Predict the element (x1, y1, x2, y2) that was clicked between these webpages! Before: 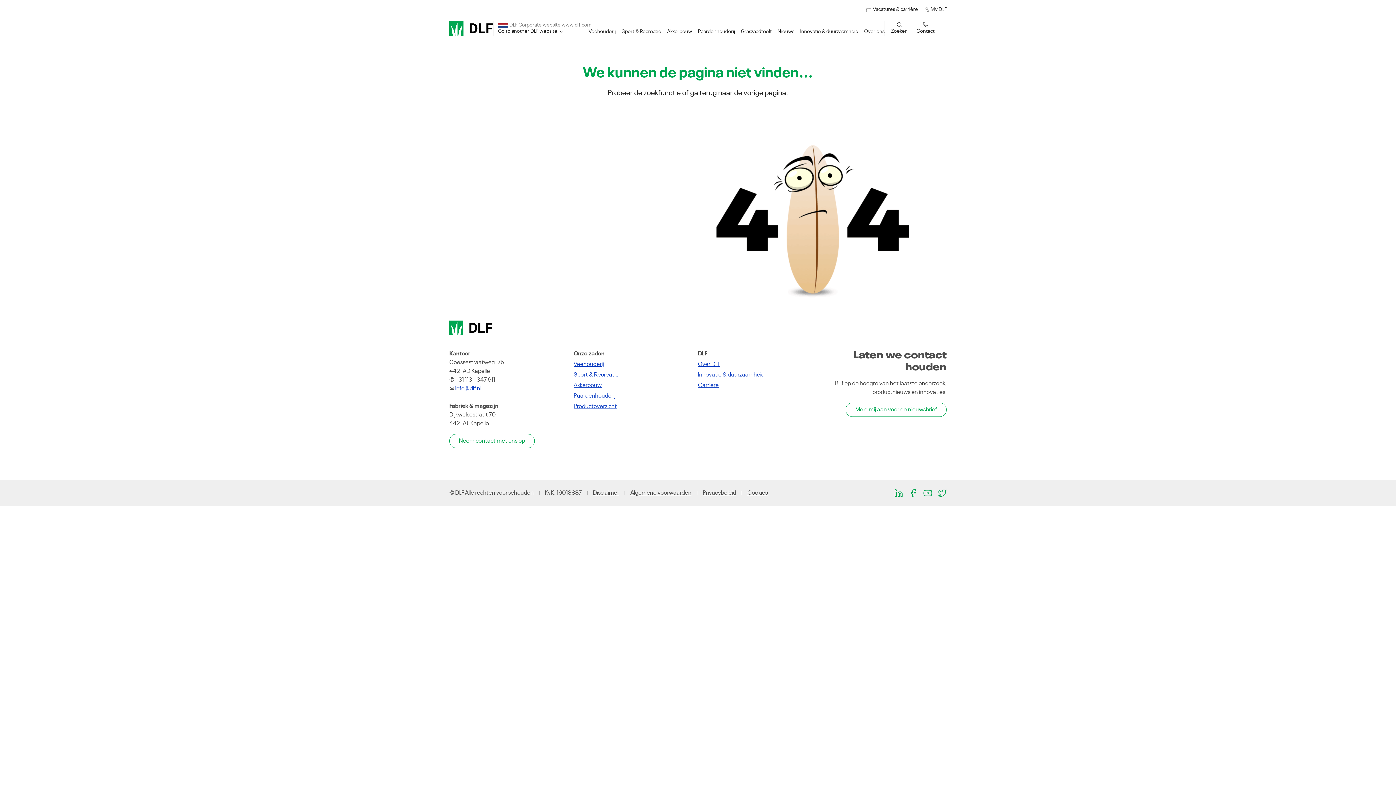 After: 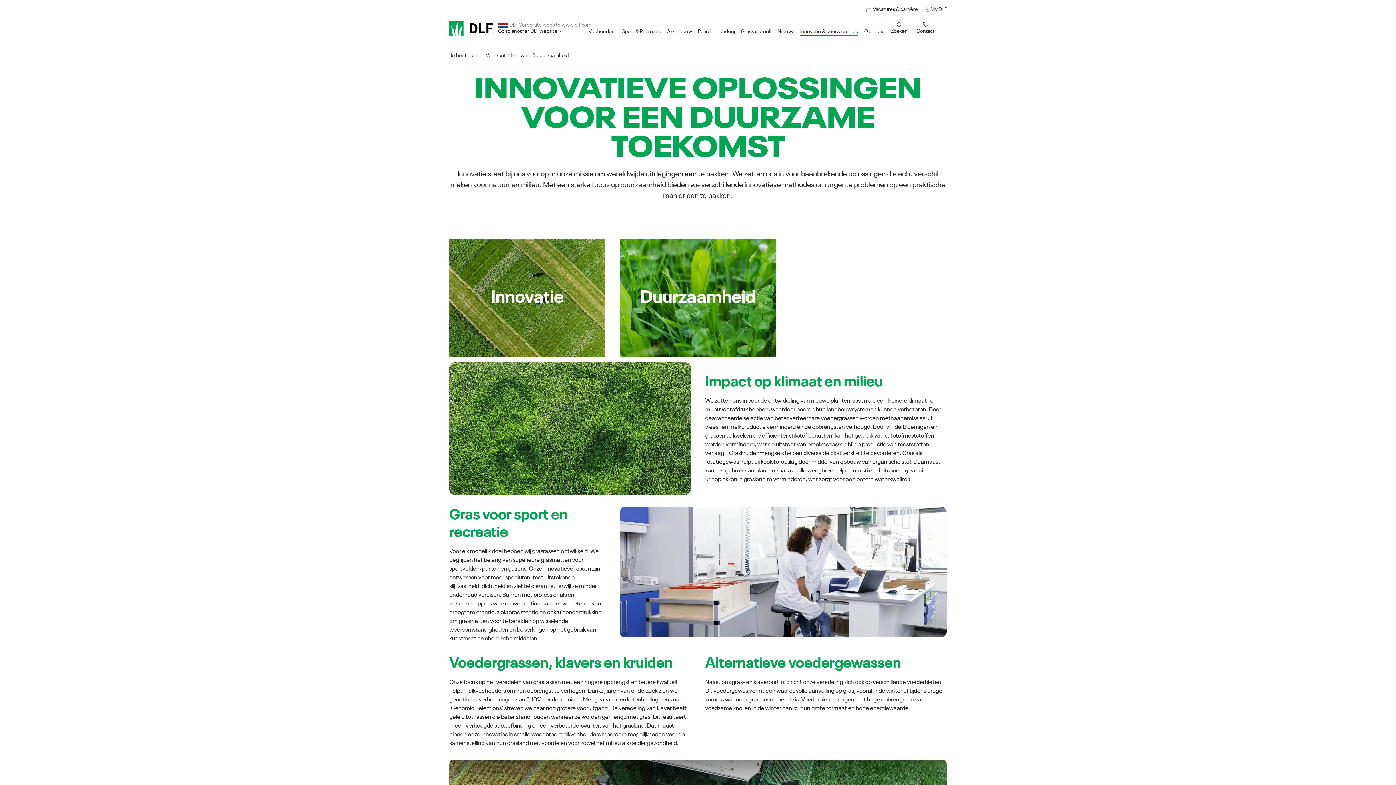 Action: bbox: (698, 372, 764, 378) label: Innovatie & duurzaamheid